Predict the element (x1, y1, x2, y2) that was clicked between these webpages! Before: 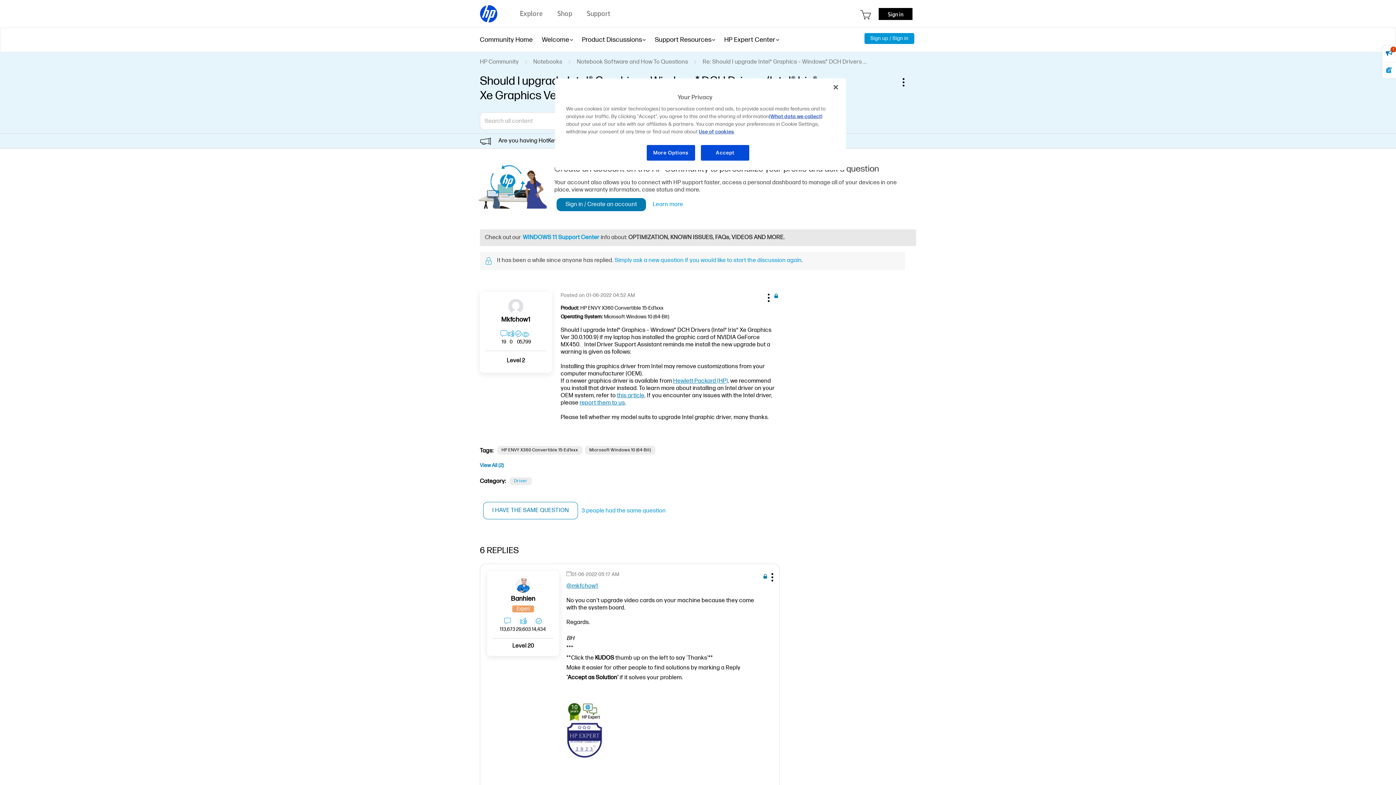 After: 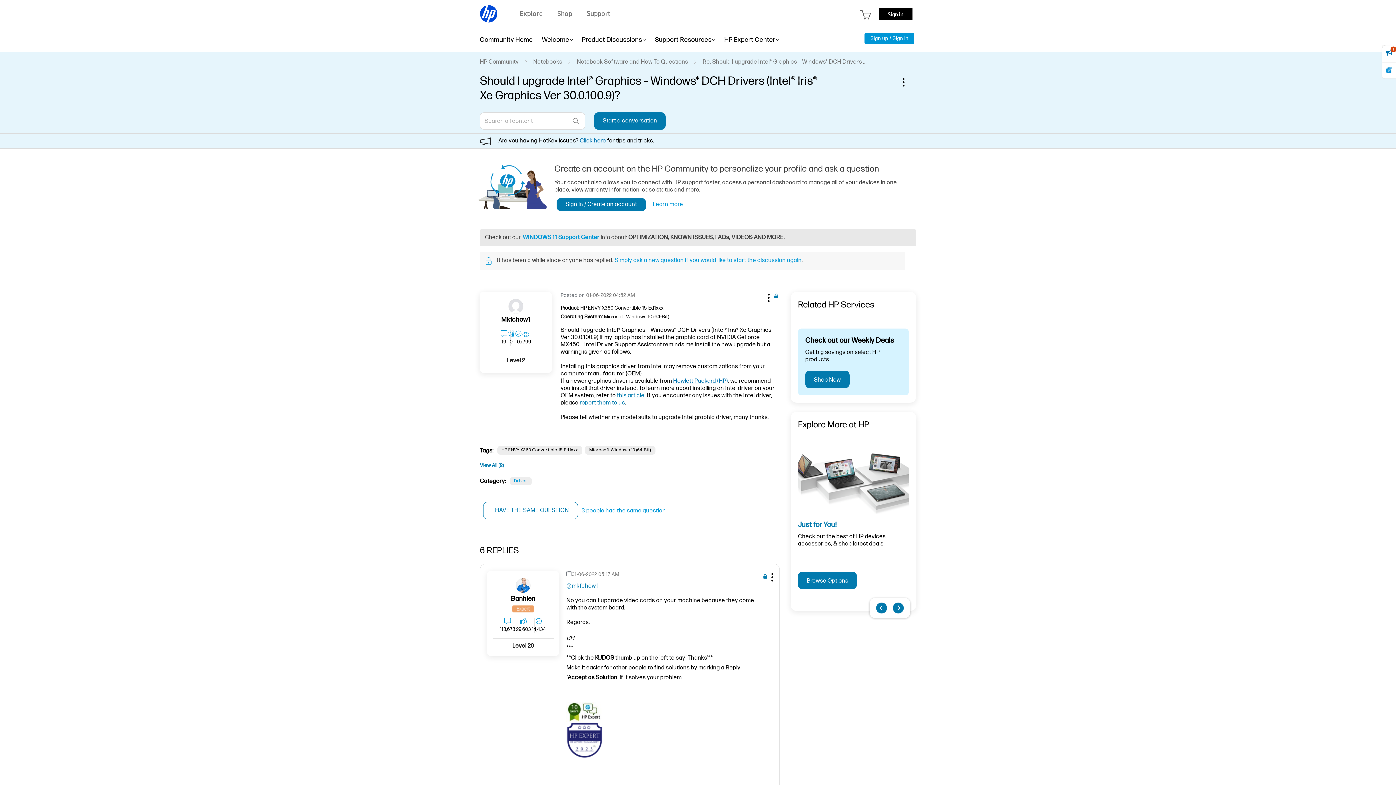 Action: label: Hewlett-Packard (HP) bbox: (673, 377, 728, 384)